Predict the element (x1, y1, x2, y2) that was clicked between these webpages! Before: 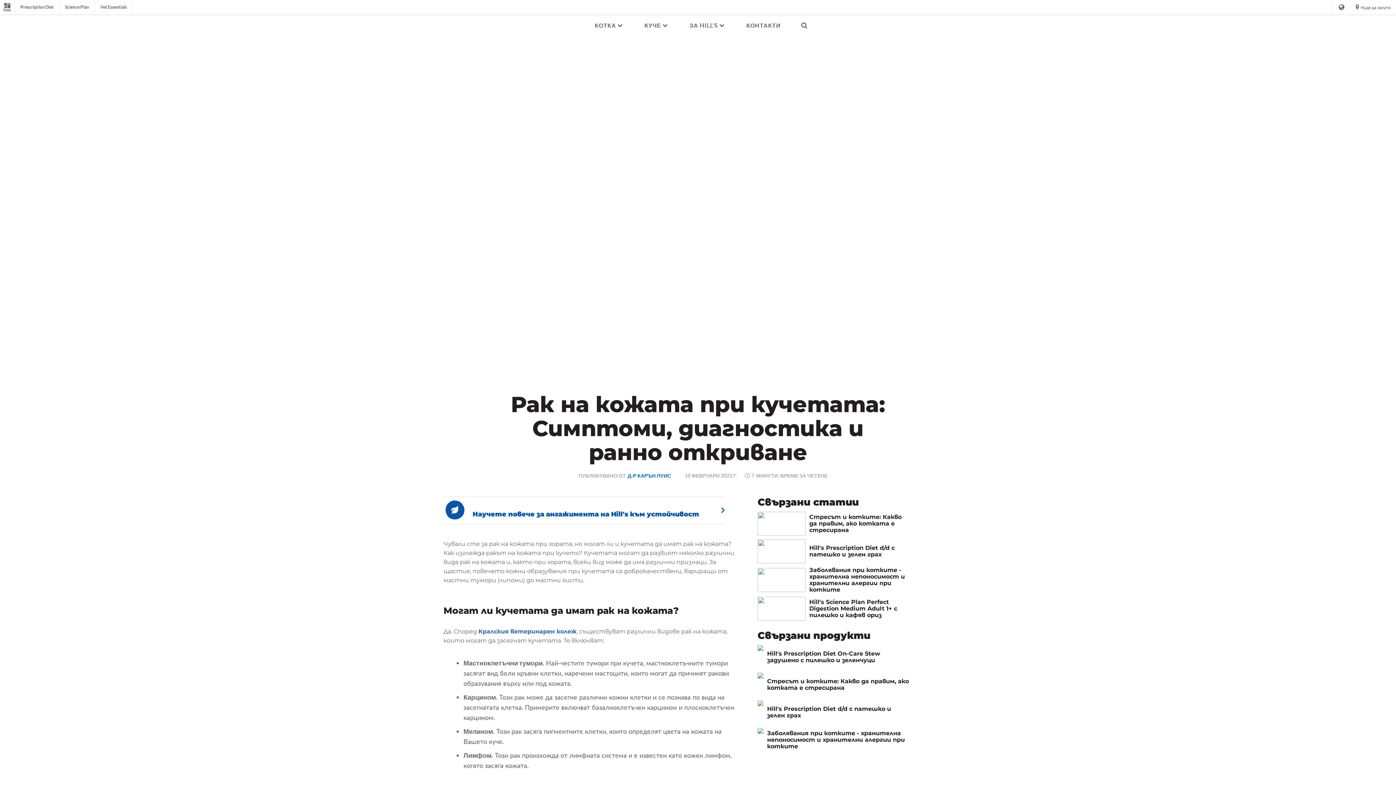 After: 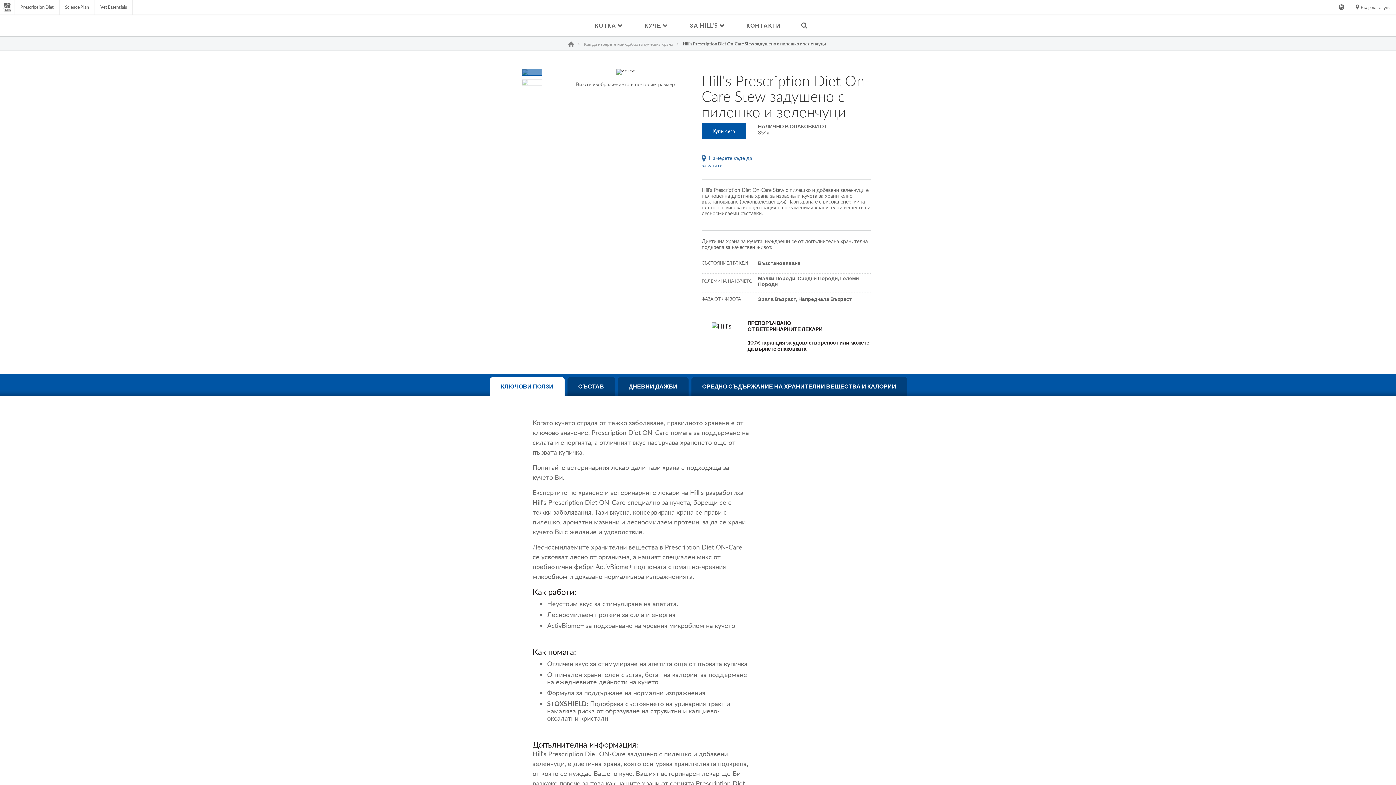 Action: bbox: (757, 645, 909, 669) label: Hill's Prescription Diet On-Care Stew задушено с пилешко и зеленчуци